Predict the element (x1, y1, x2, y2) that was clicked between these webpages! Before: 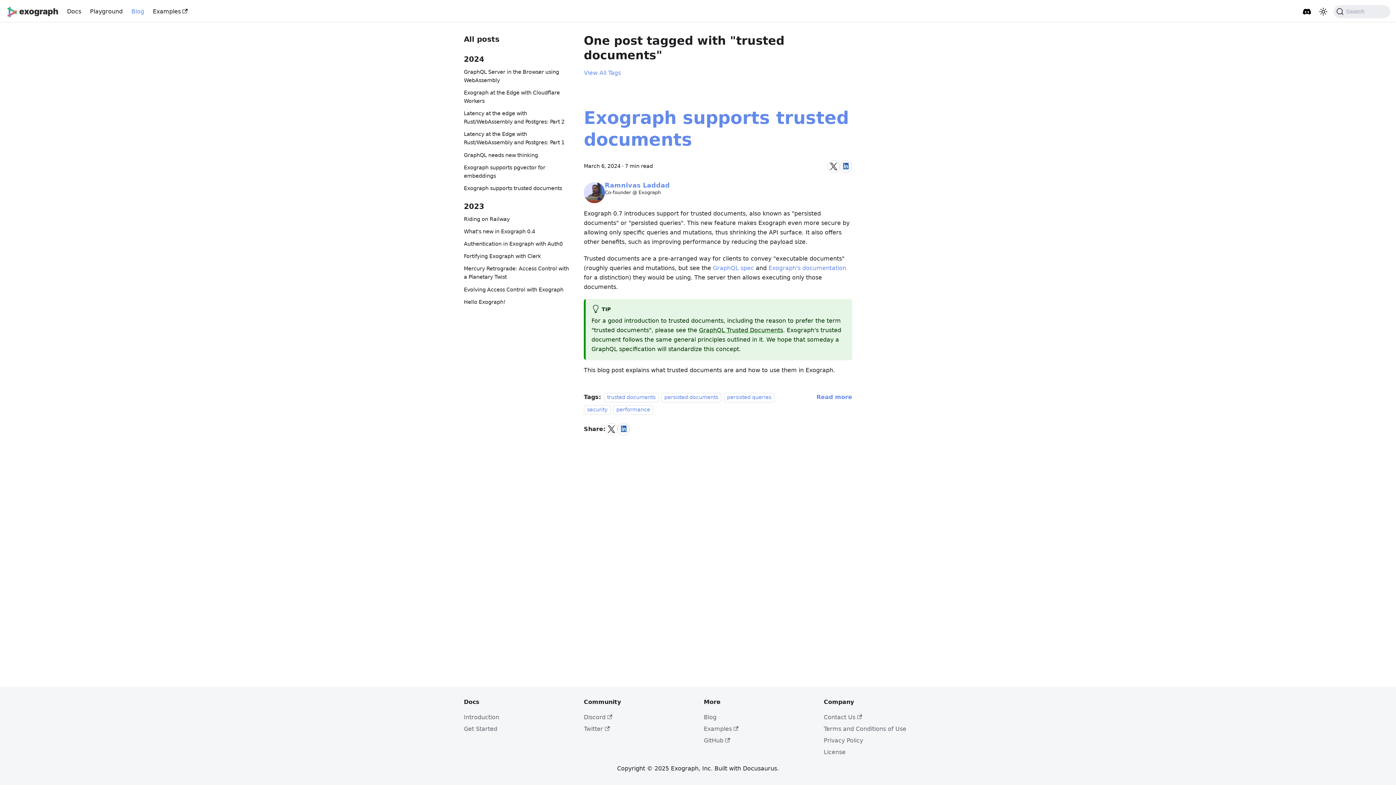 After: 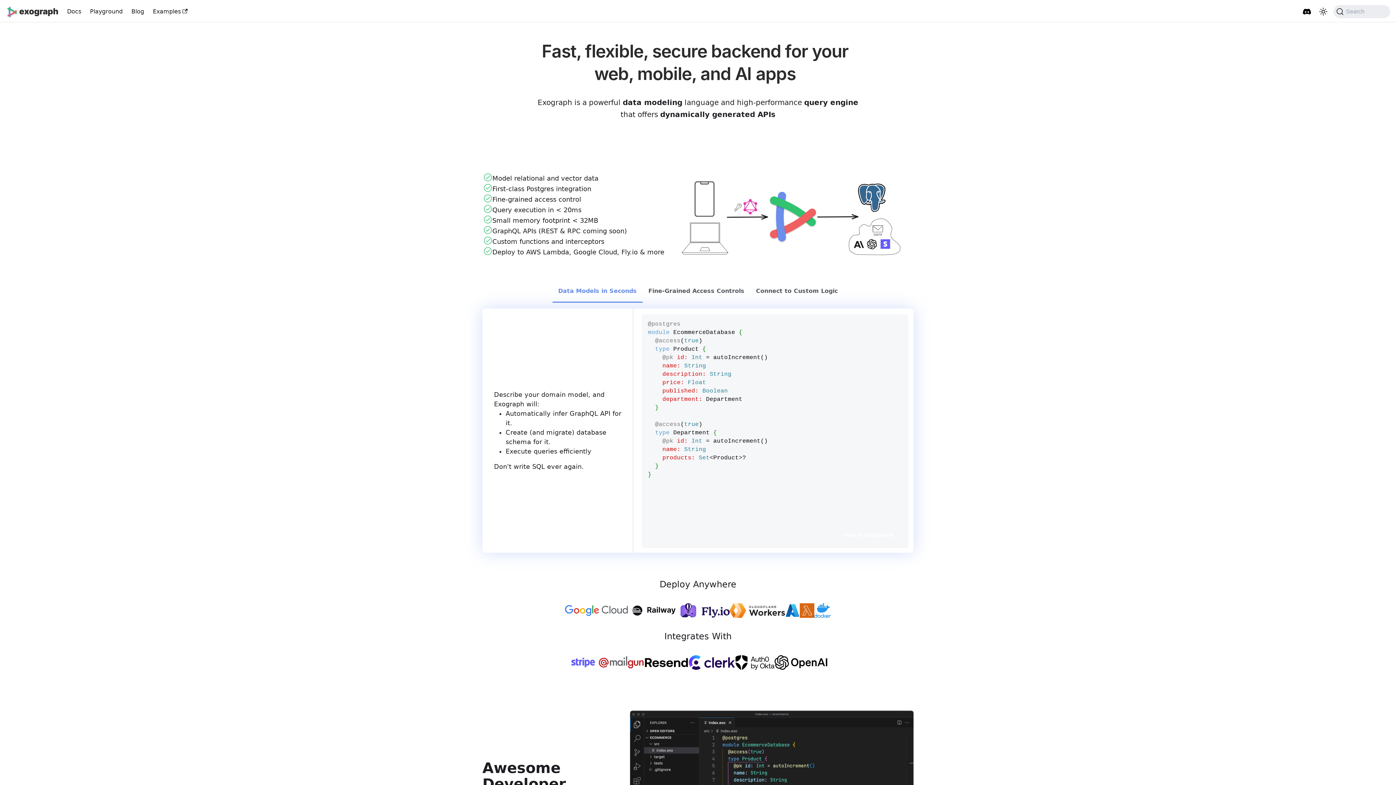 Action: bbox: (5, 2, 62, 20)